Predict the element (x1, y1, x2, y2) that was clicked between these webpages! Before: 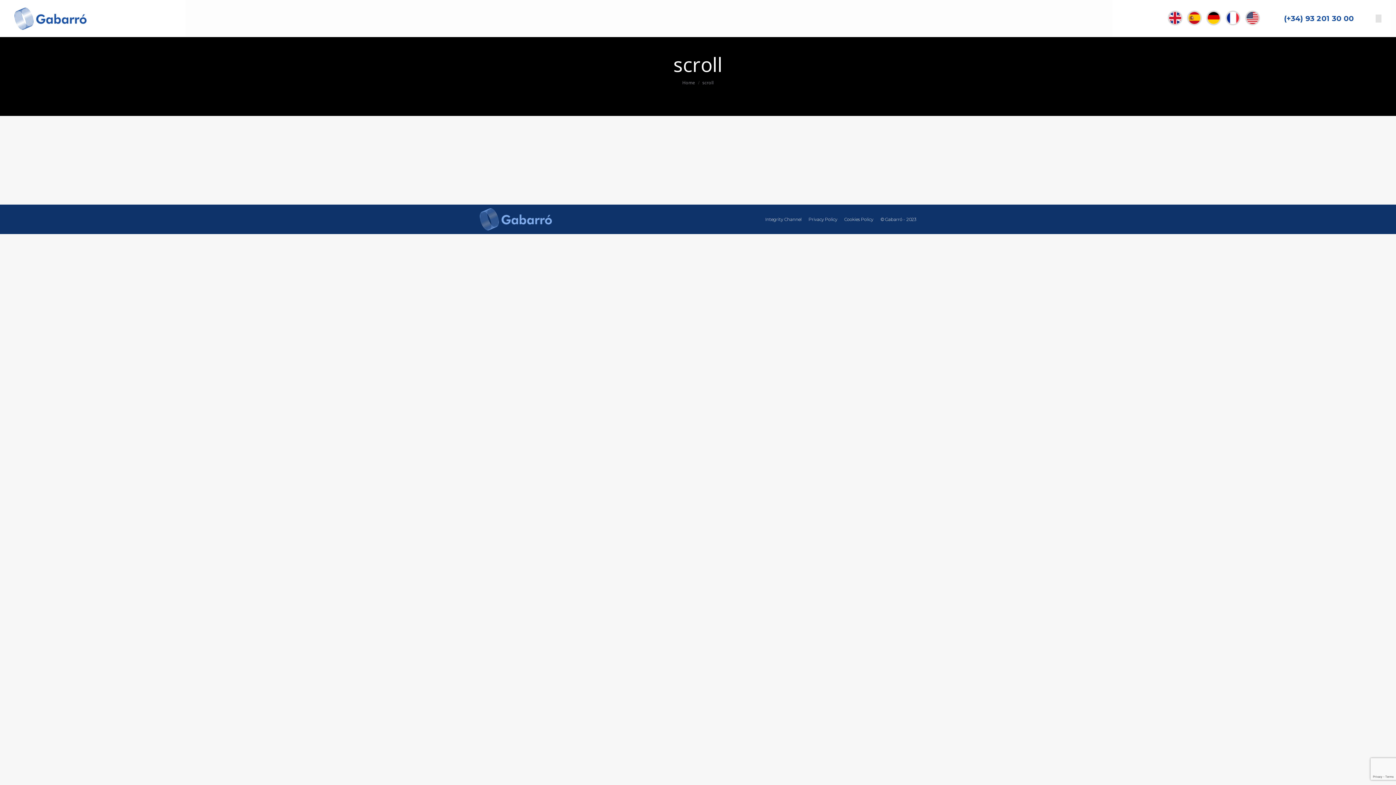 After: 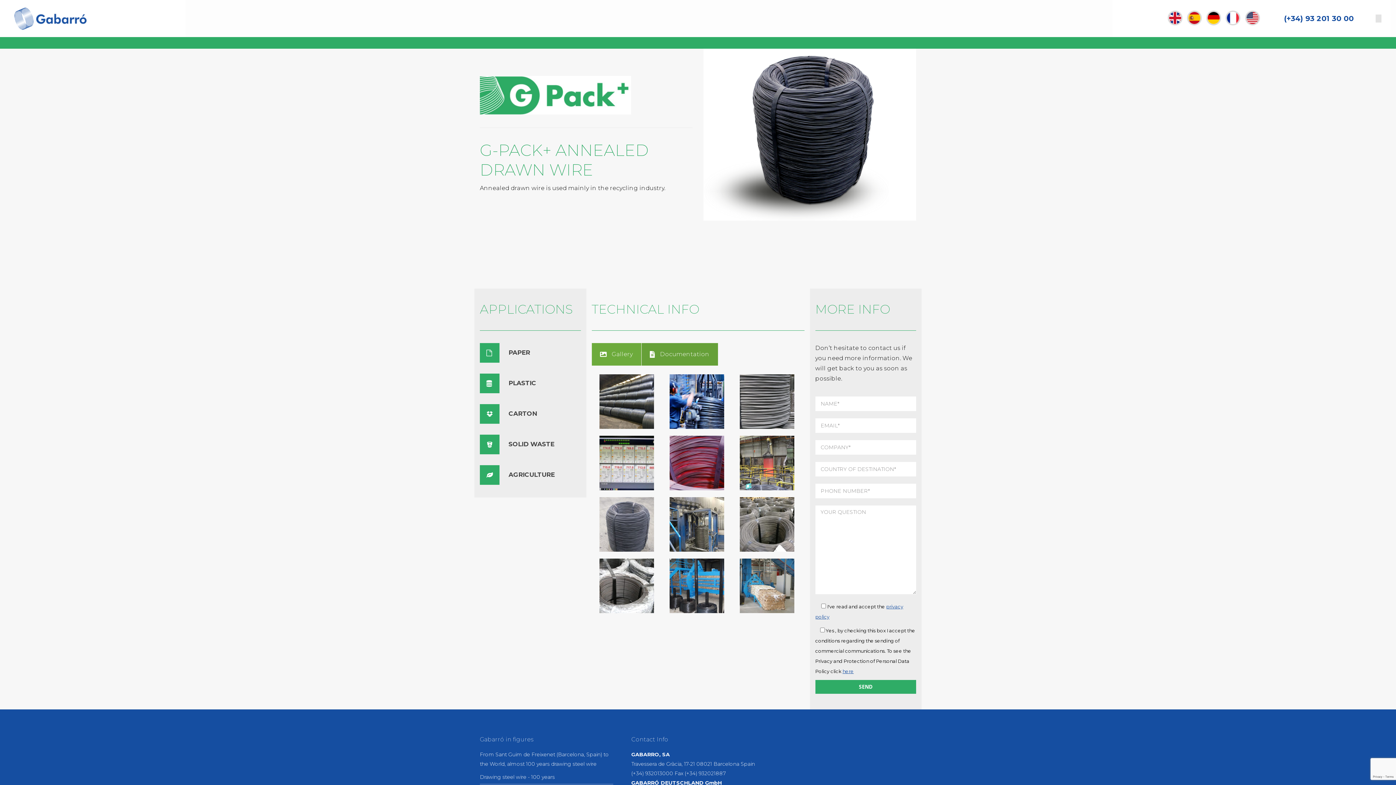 Action: bbox: (611, 374, 636, 385) label: G-PACK+